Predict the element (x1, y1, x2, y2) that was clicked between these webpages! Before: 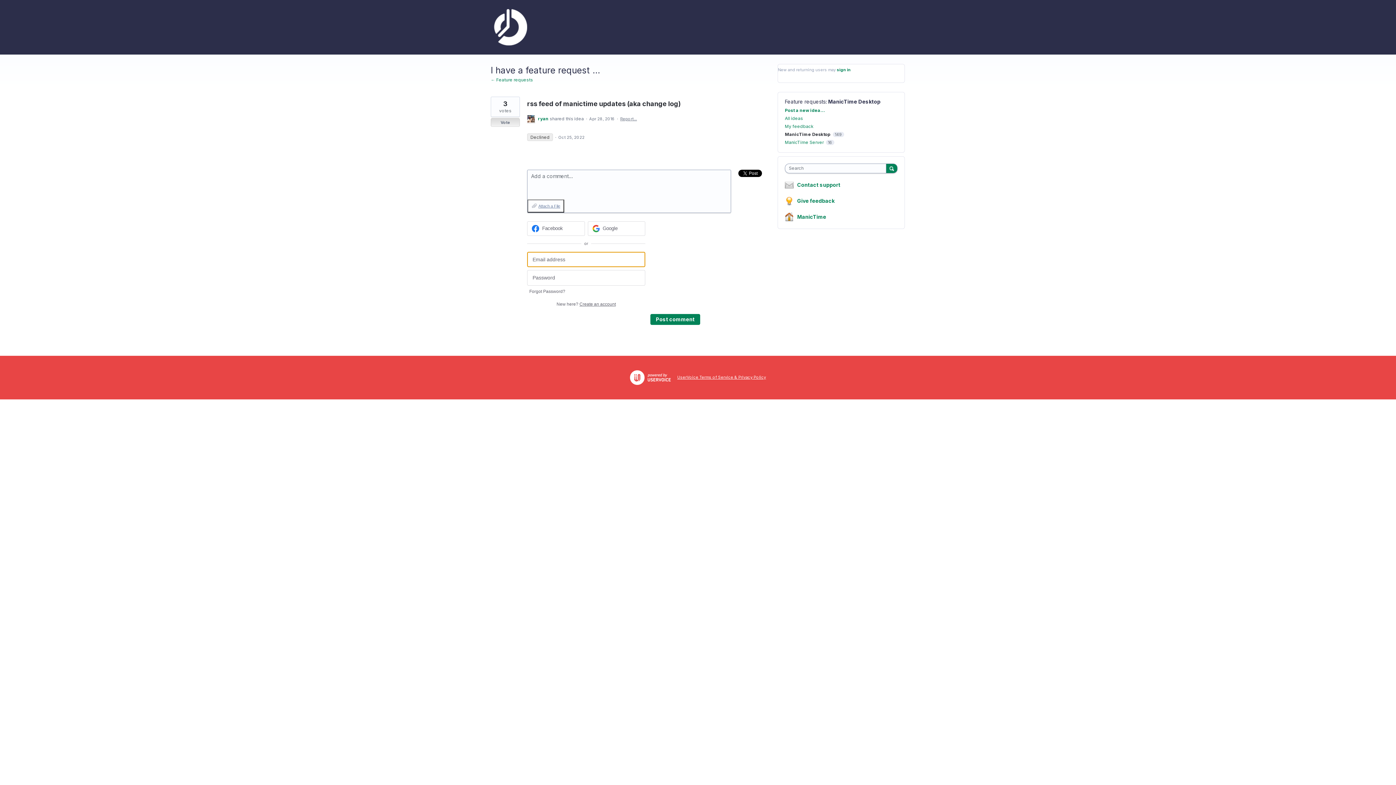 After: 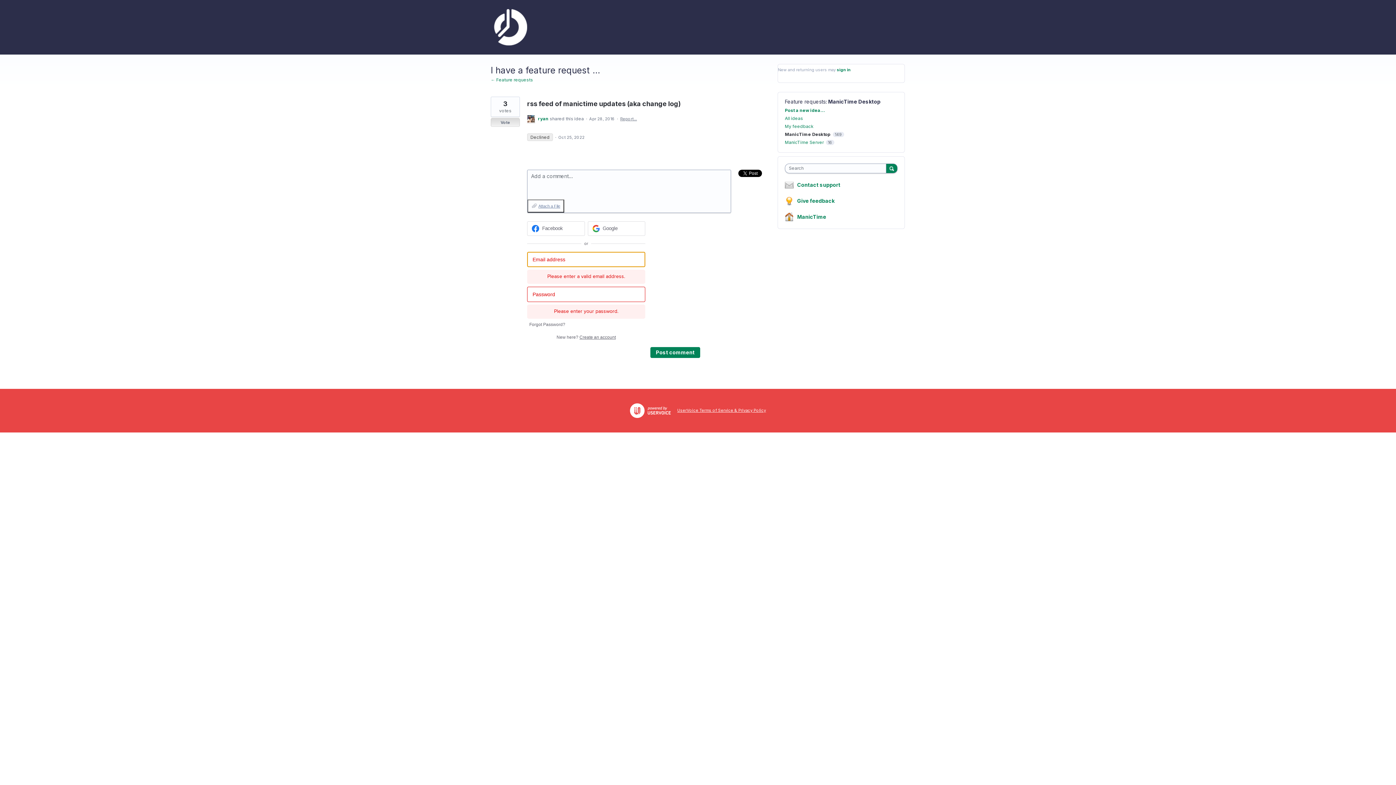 Action: label: Post comment bbox: (650, 314, 700, 324)